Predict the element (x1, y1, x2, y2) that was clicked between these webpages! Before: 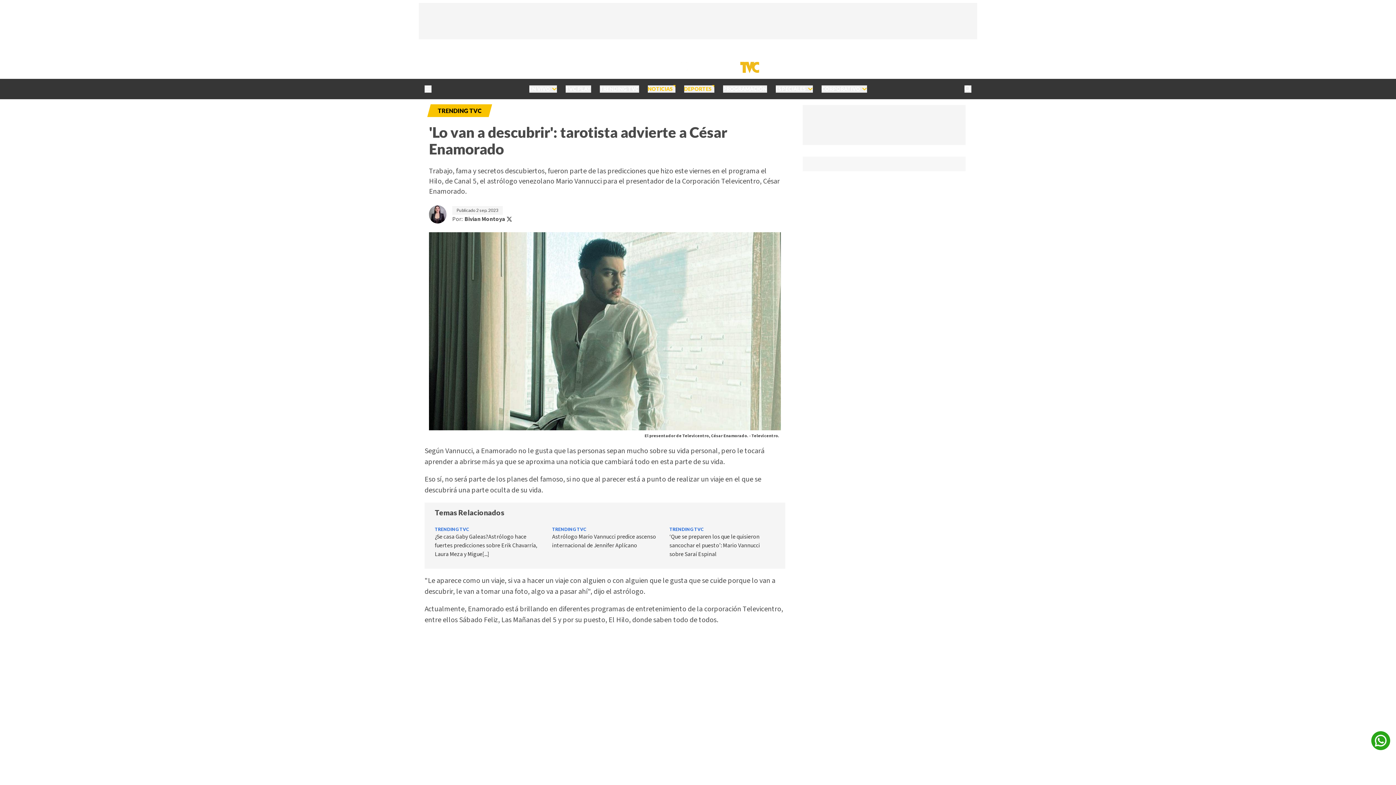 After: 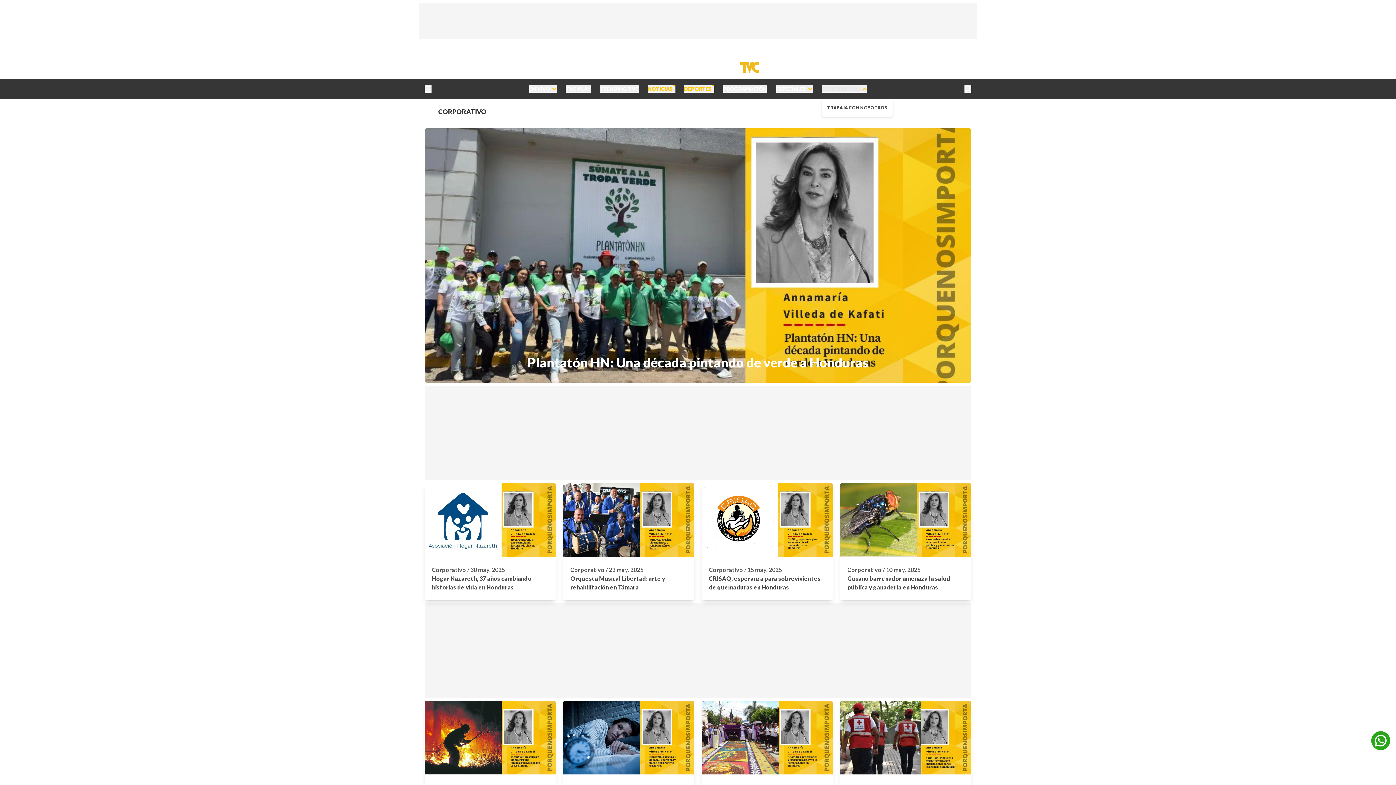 Action: label: CORPORATIVO bbox: (821, 85, 860, 92)